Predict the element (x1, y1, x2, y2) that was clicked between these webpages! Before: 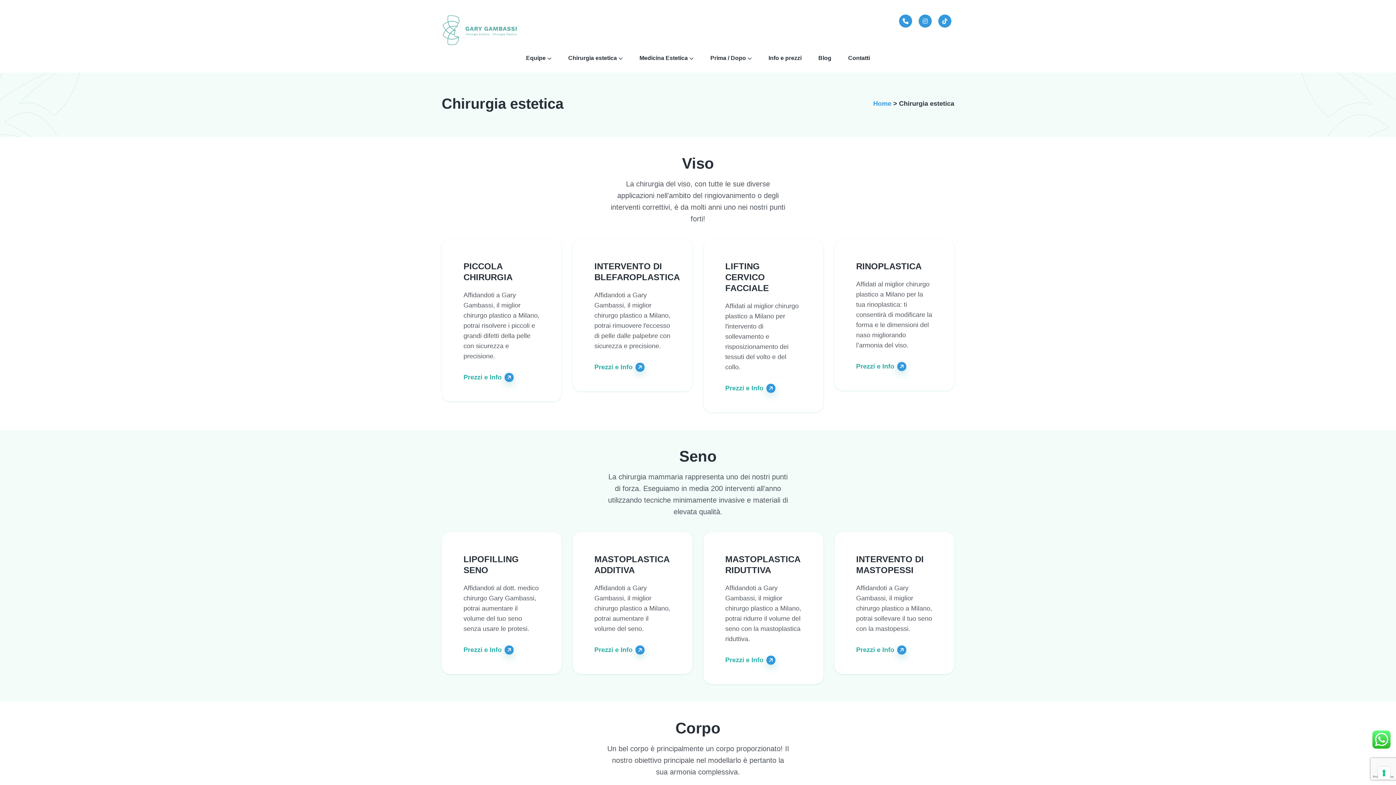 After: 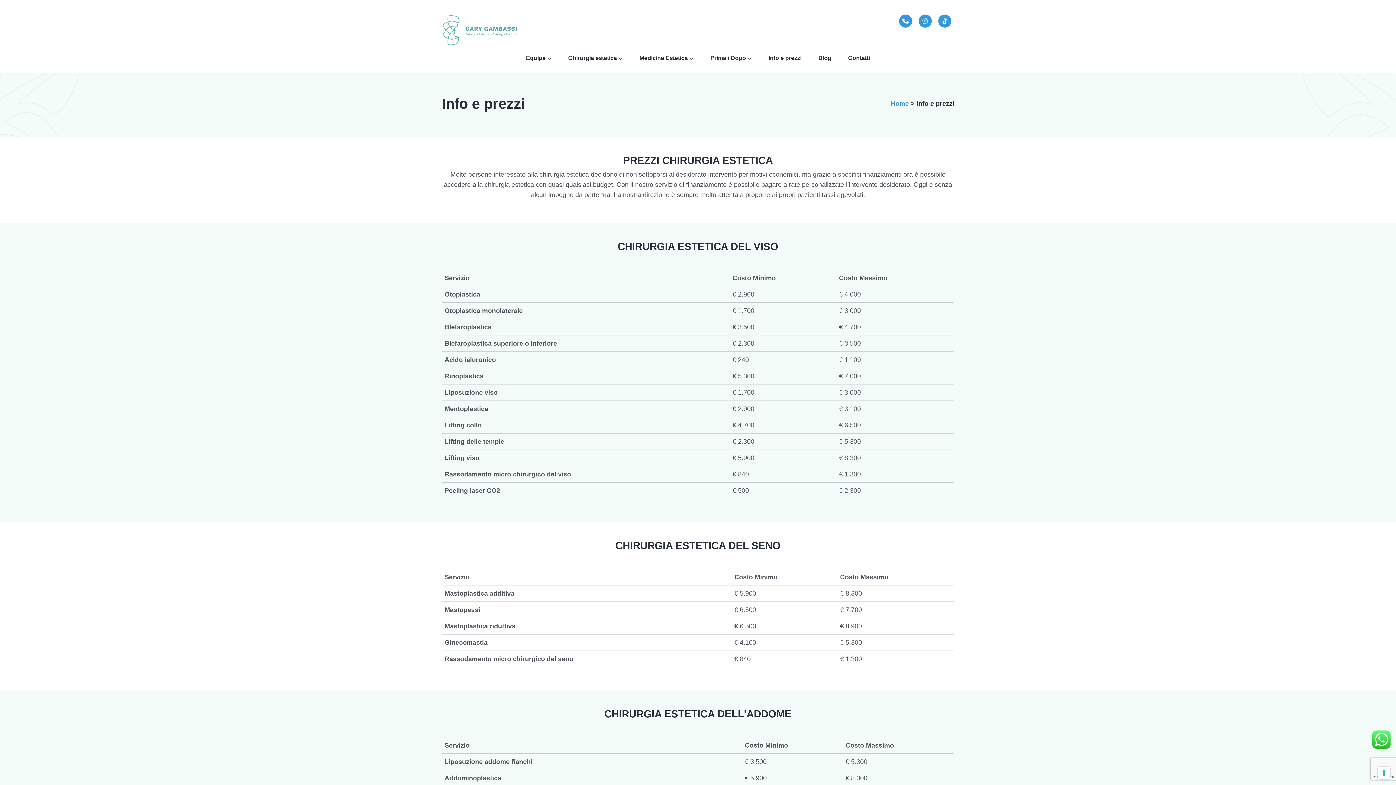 Action: bbox: (763, 51, 807, 64) label: Info e prezzi